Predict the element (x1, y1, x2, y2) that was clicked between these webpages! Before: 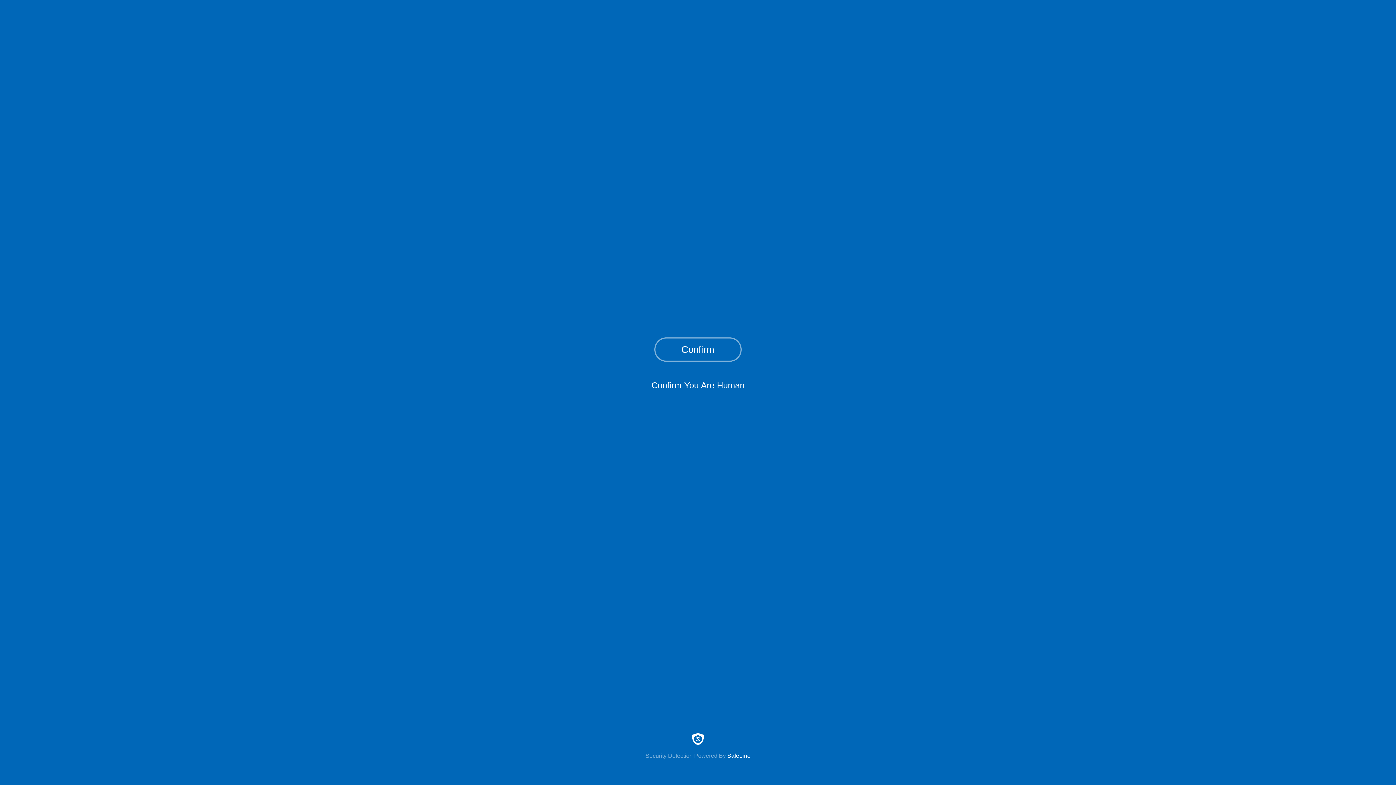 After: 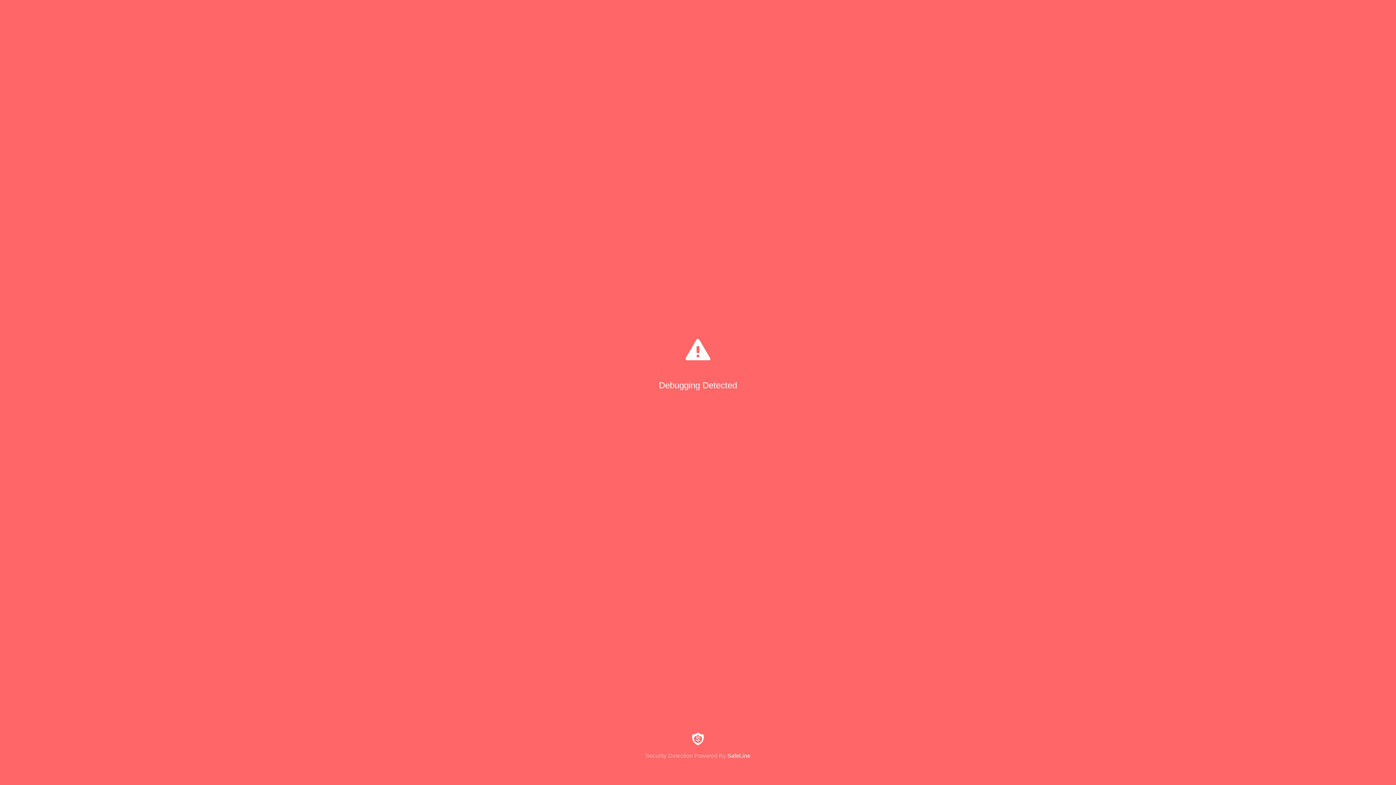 Action: label: Confirm bbox: (654, 337, 741, 361)